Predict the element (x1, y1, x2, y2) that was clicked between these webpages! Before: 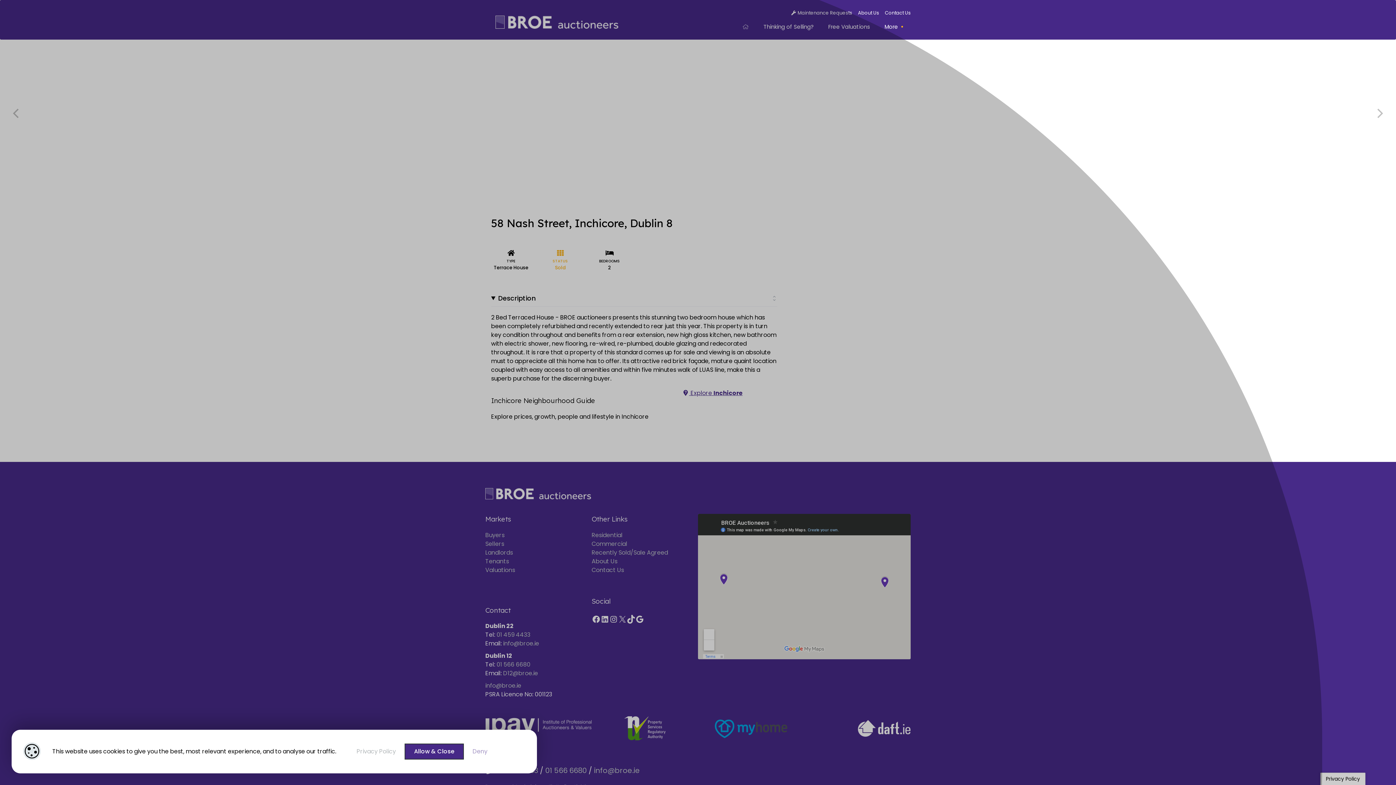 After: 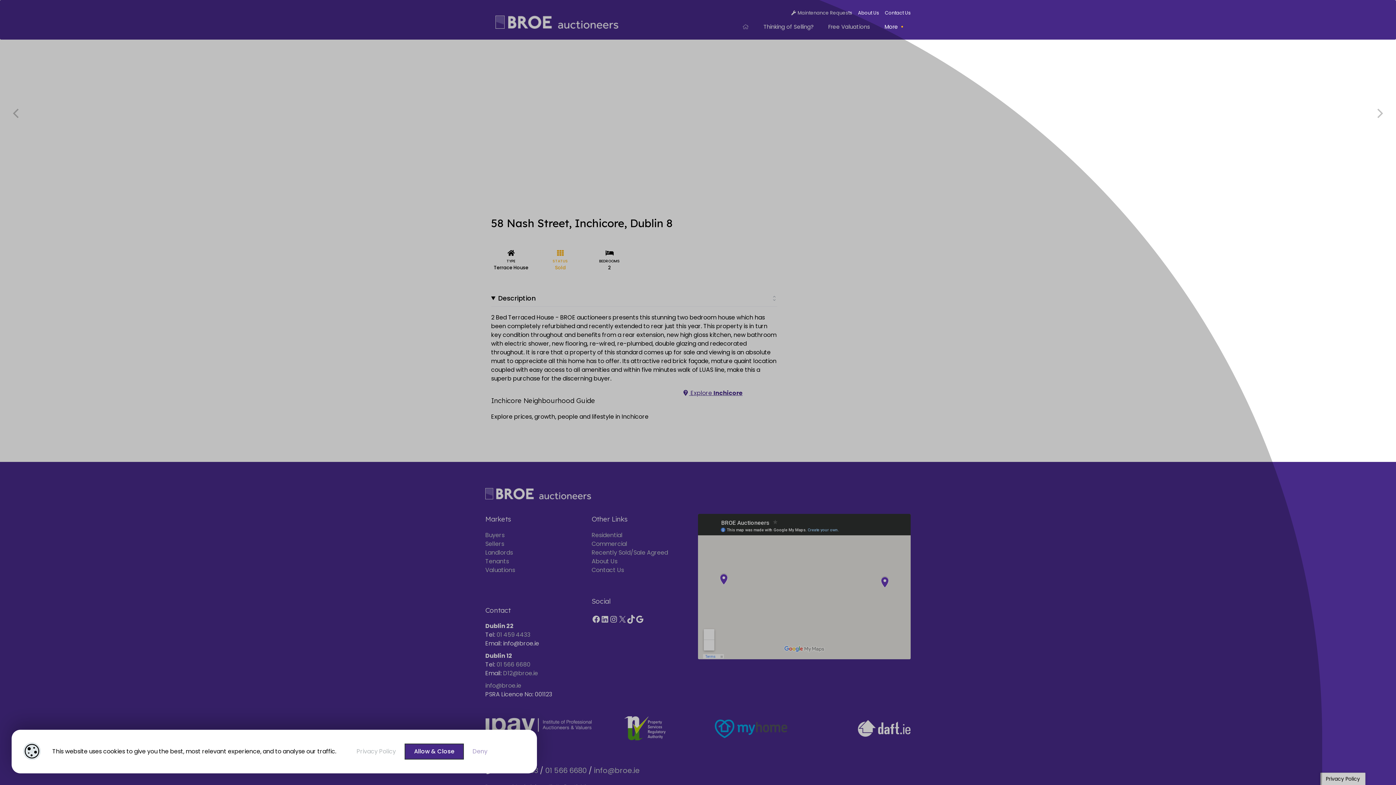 Action: bbox: (503, 639, 539, 648) label: info@broe.ie